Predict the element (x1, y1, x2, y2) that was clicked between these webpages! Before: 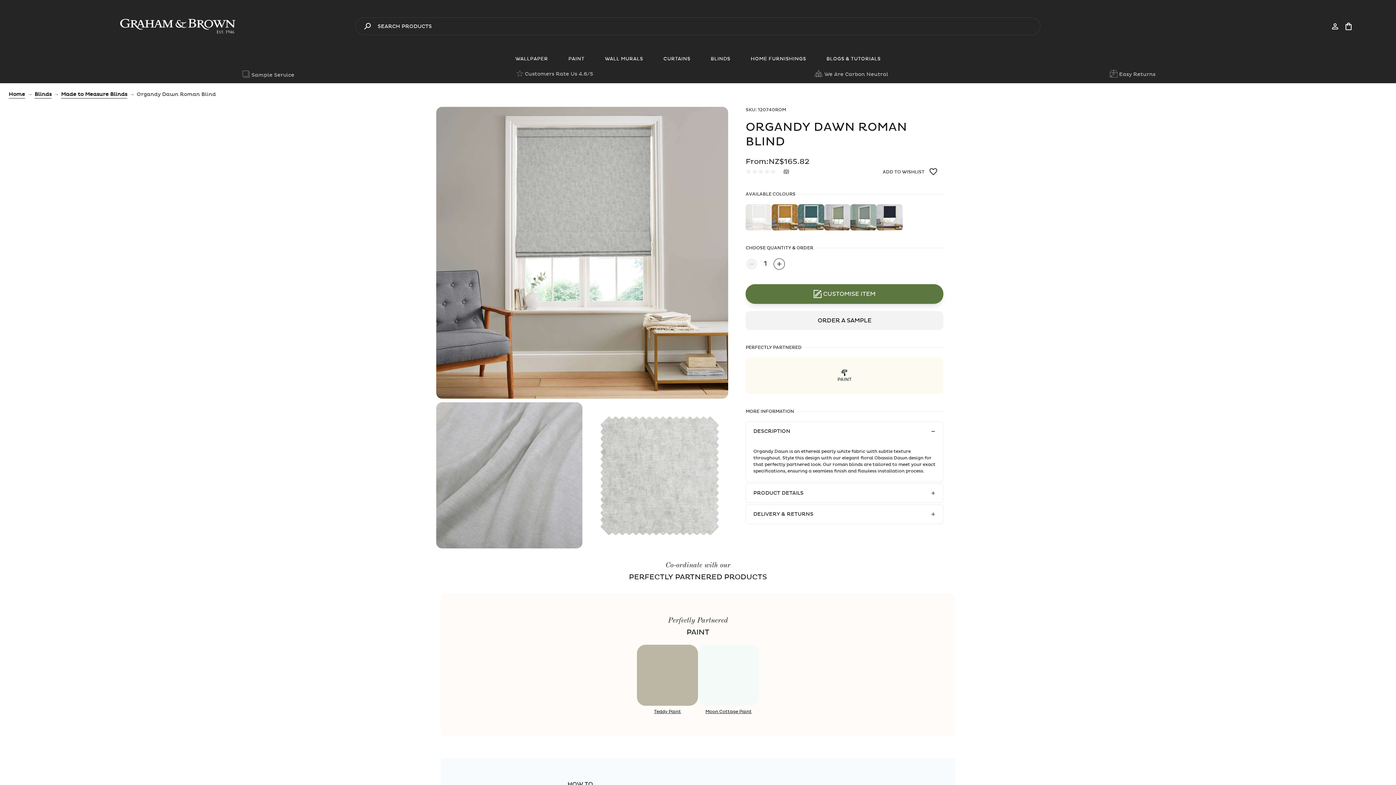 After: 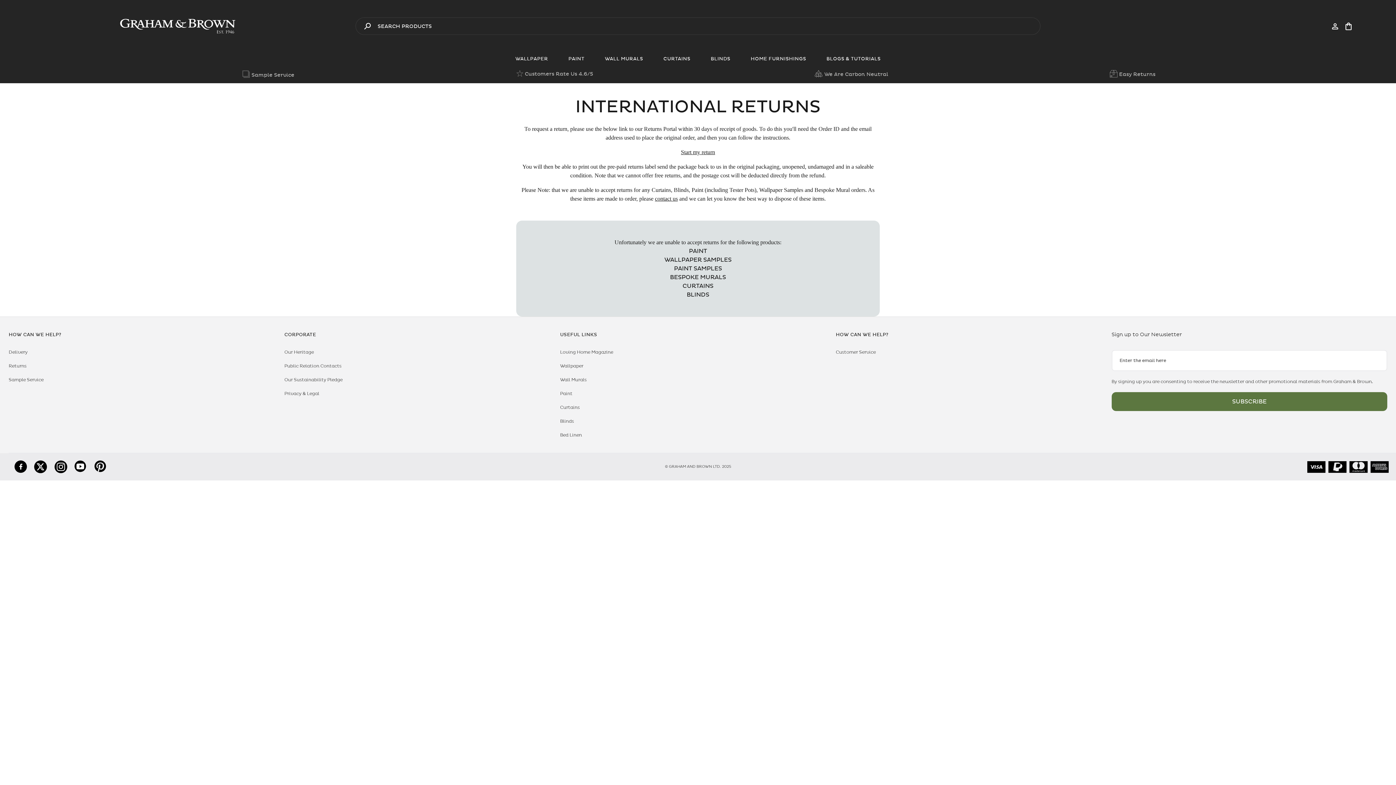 Action: bbox: (1110, 71, 1155, 77) label:  Easy Returns